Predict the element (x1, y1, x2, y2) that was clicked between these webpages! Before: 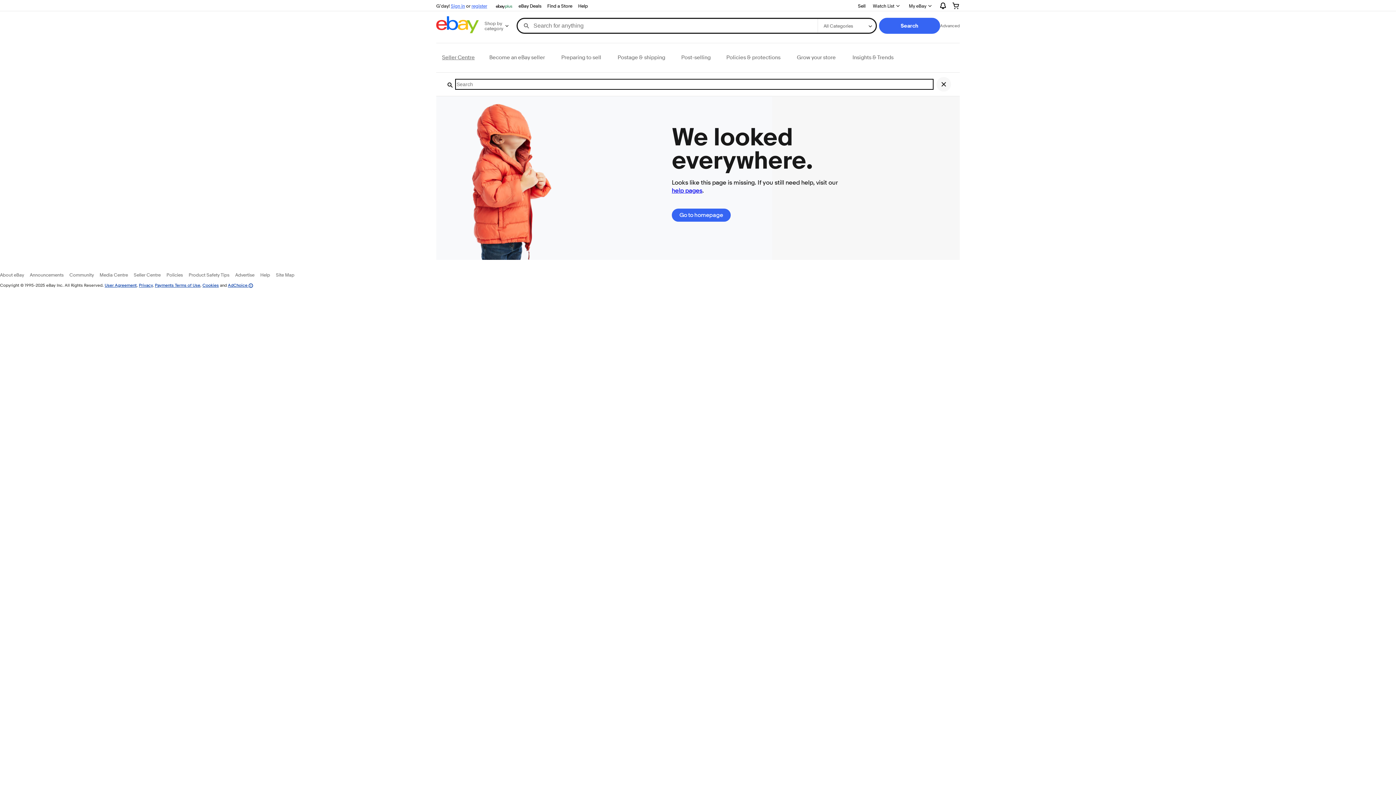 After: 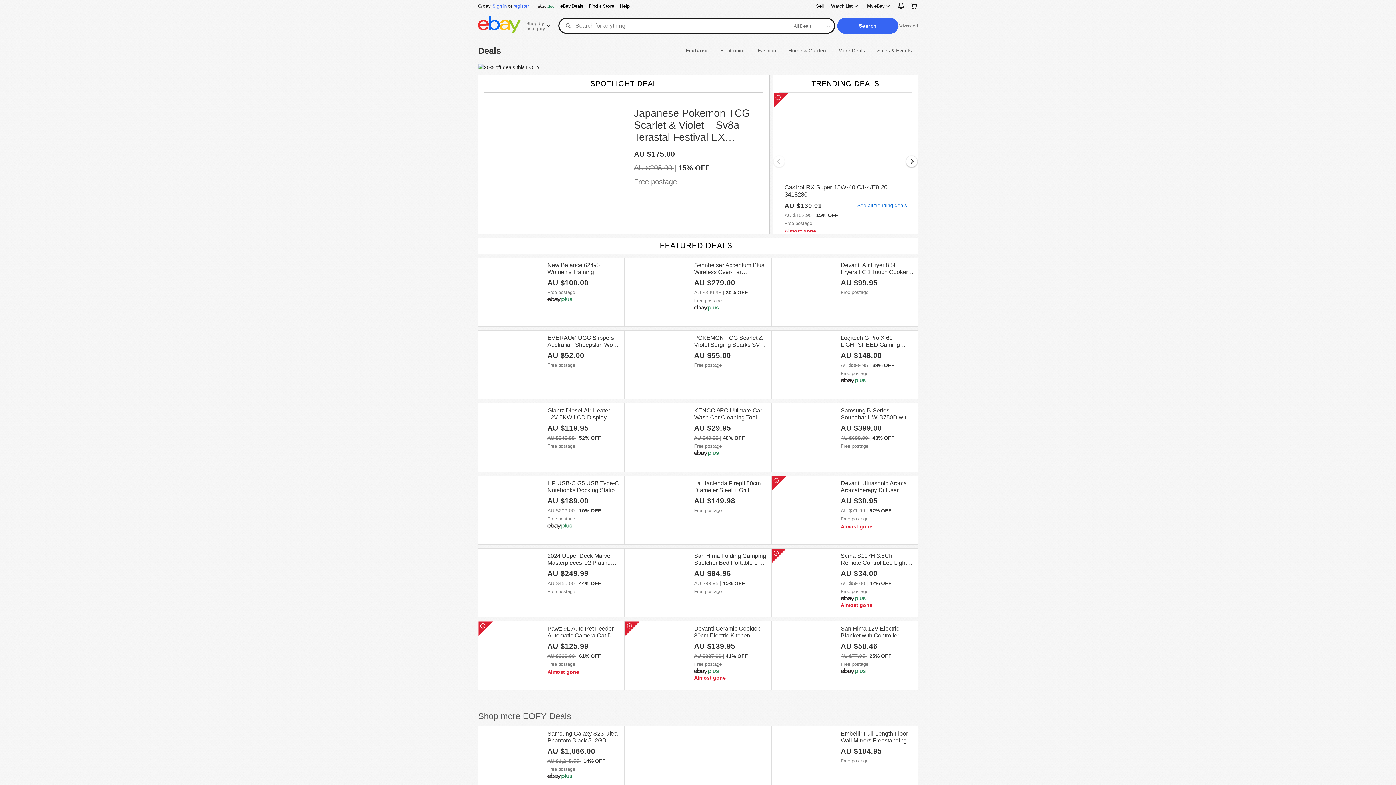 Action: bbox: (515, 1, 544, 10) label: eBay Deals